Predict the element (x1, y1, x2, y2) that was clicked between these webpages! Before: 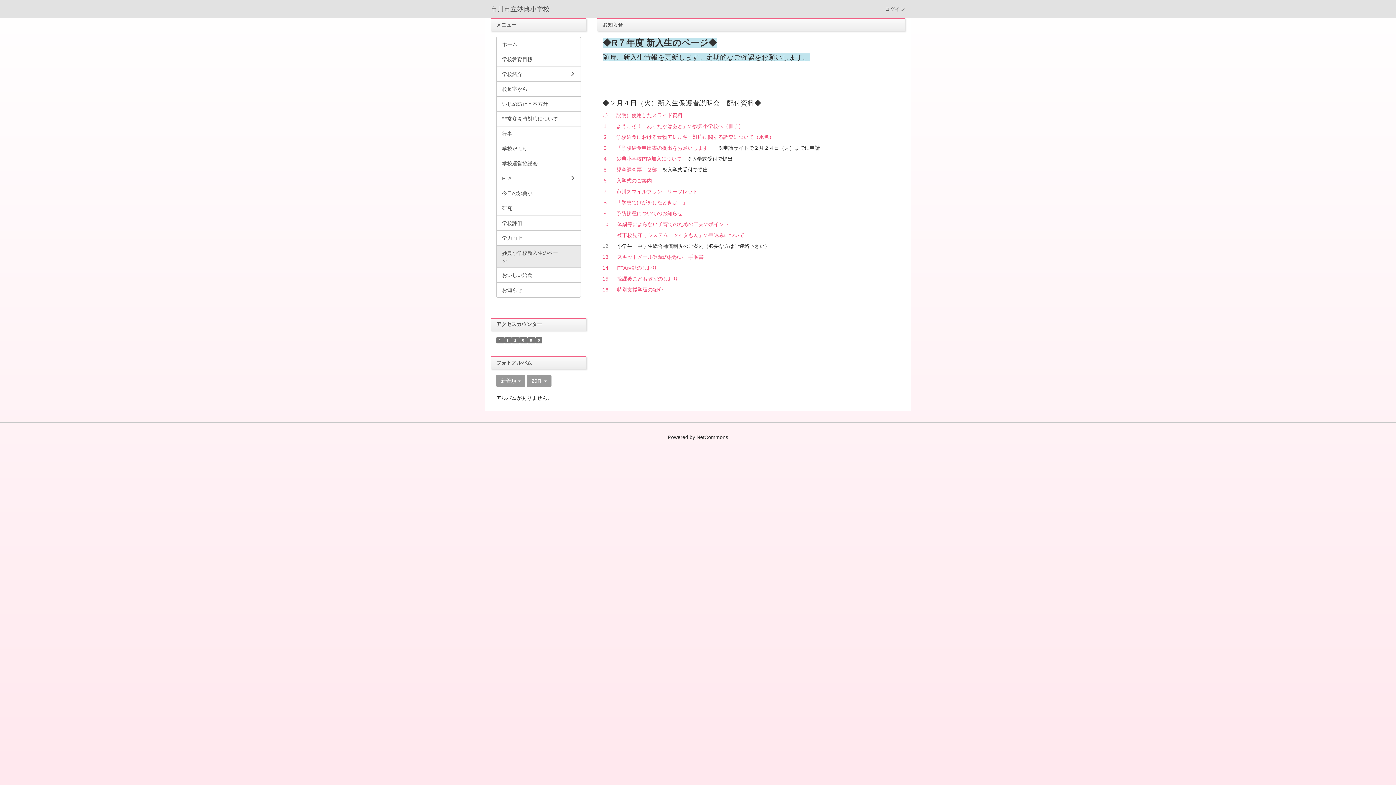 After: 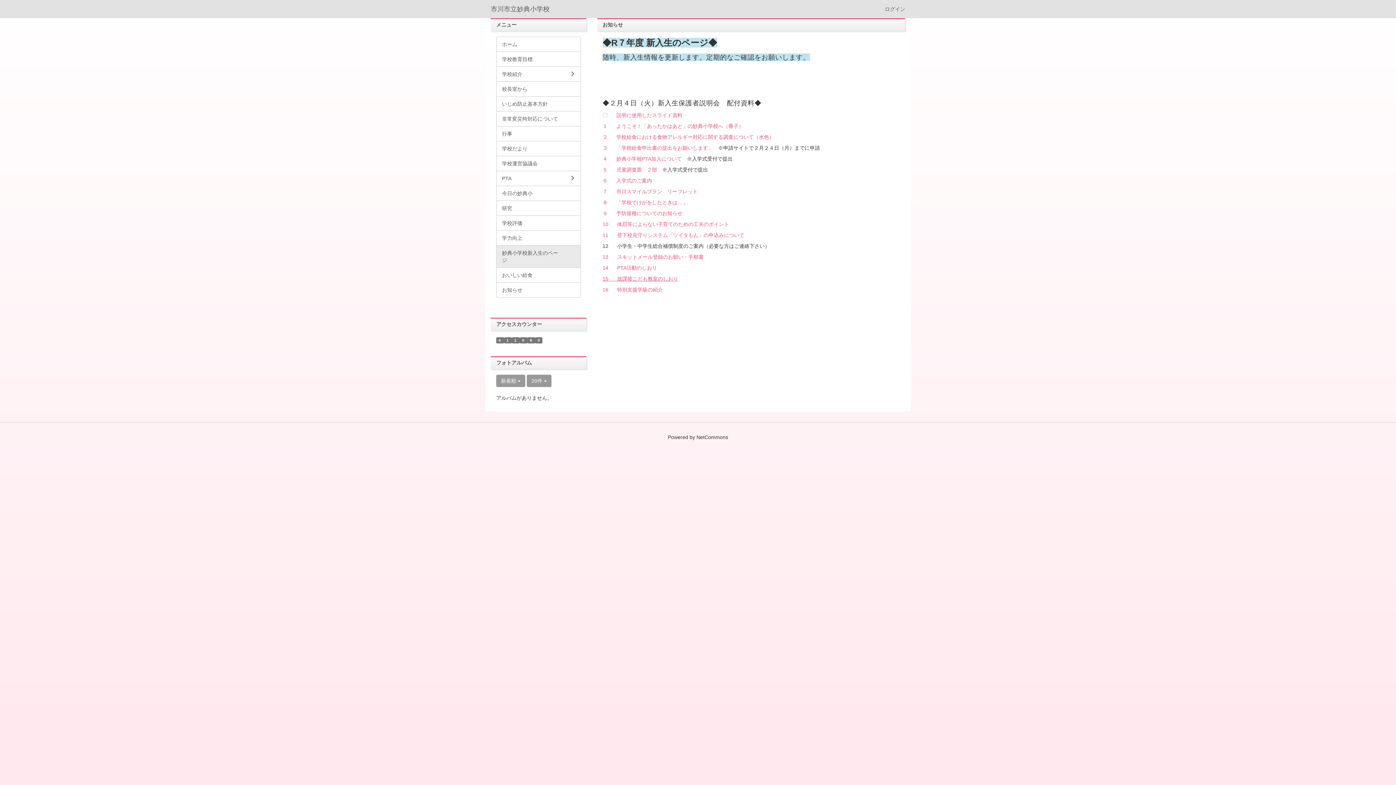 Action: label: 15      放課後こども教室のしおり bbox: (602, 276, 678, 281)